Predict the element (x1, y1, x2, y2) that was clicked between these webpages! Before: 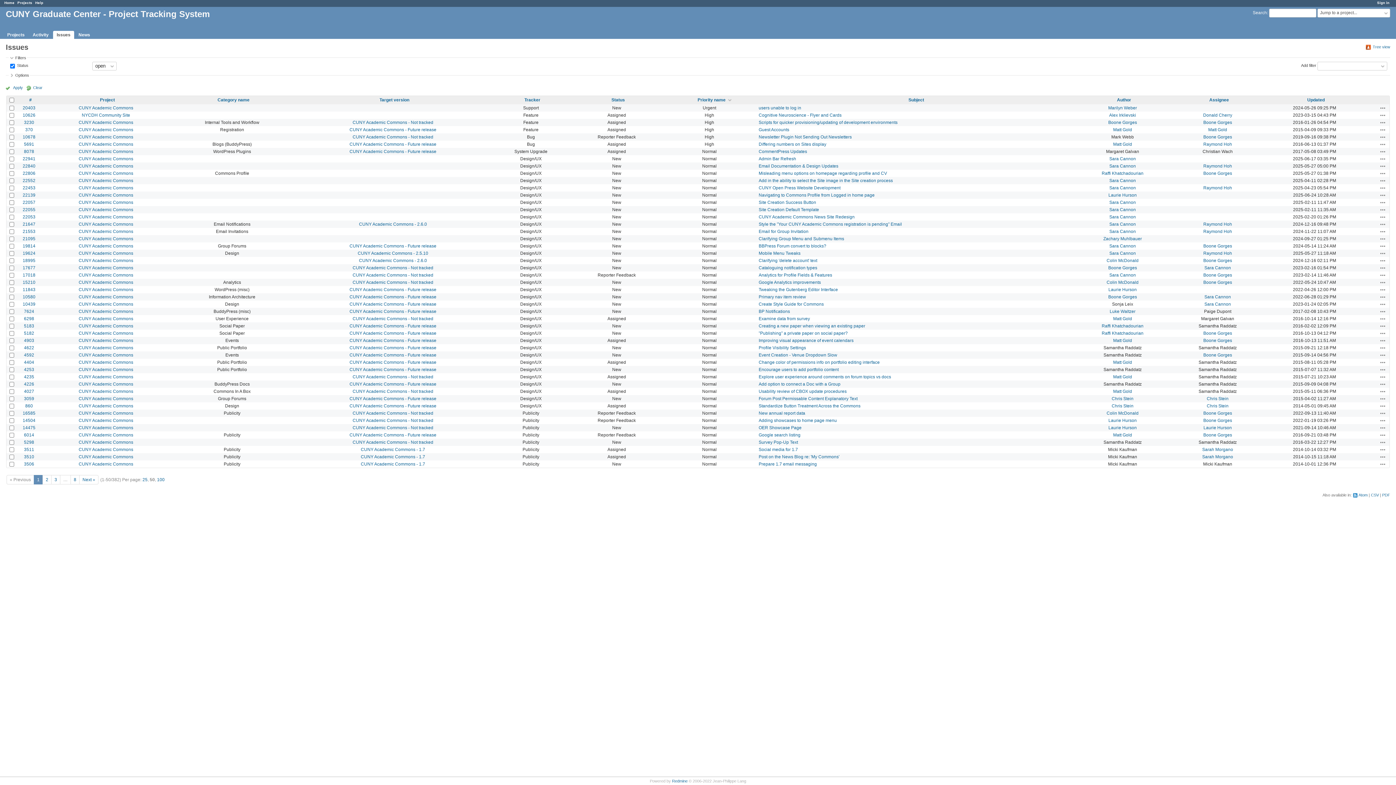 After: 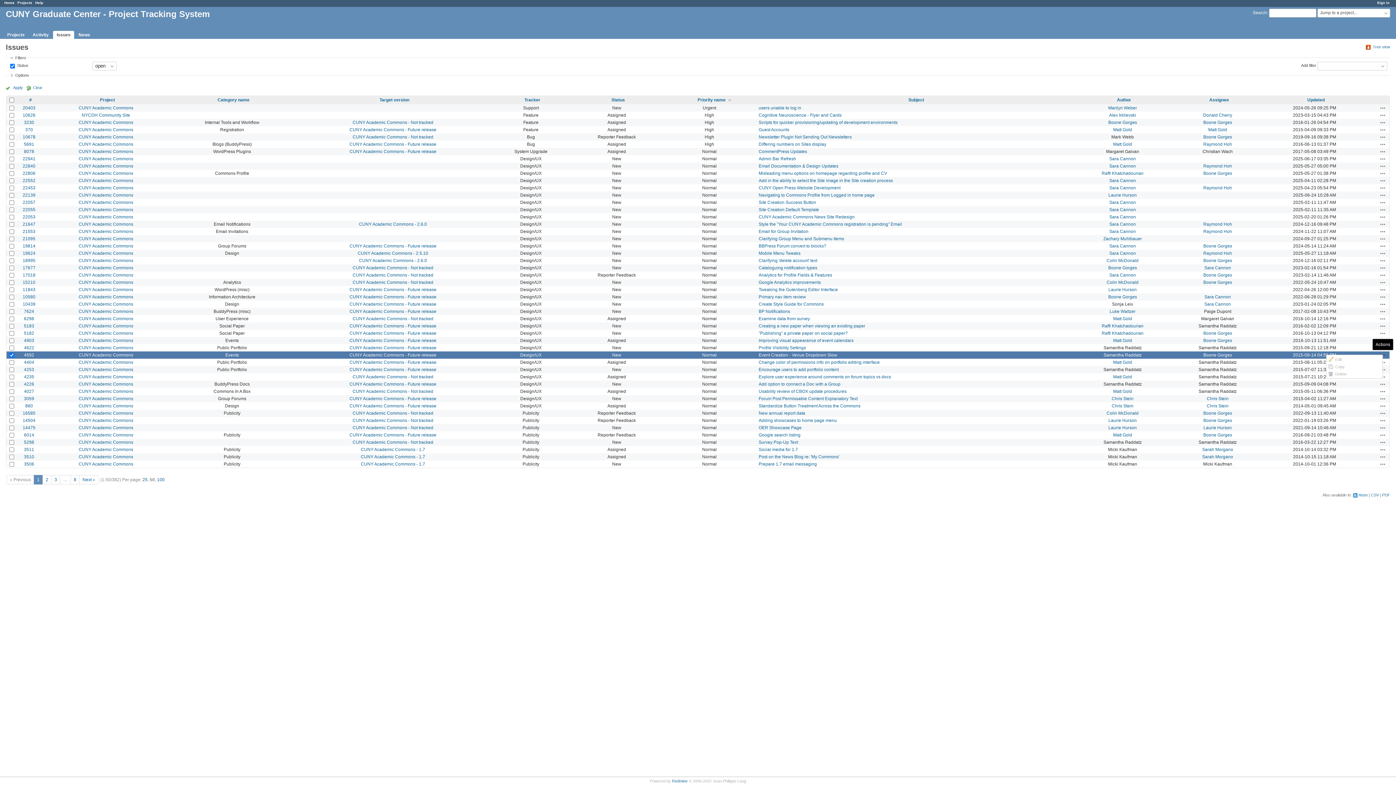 Action: label: Actions bbox: (1380, 352, 1386, 358)